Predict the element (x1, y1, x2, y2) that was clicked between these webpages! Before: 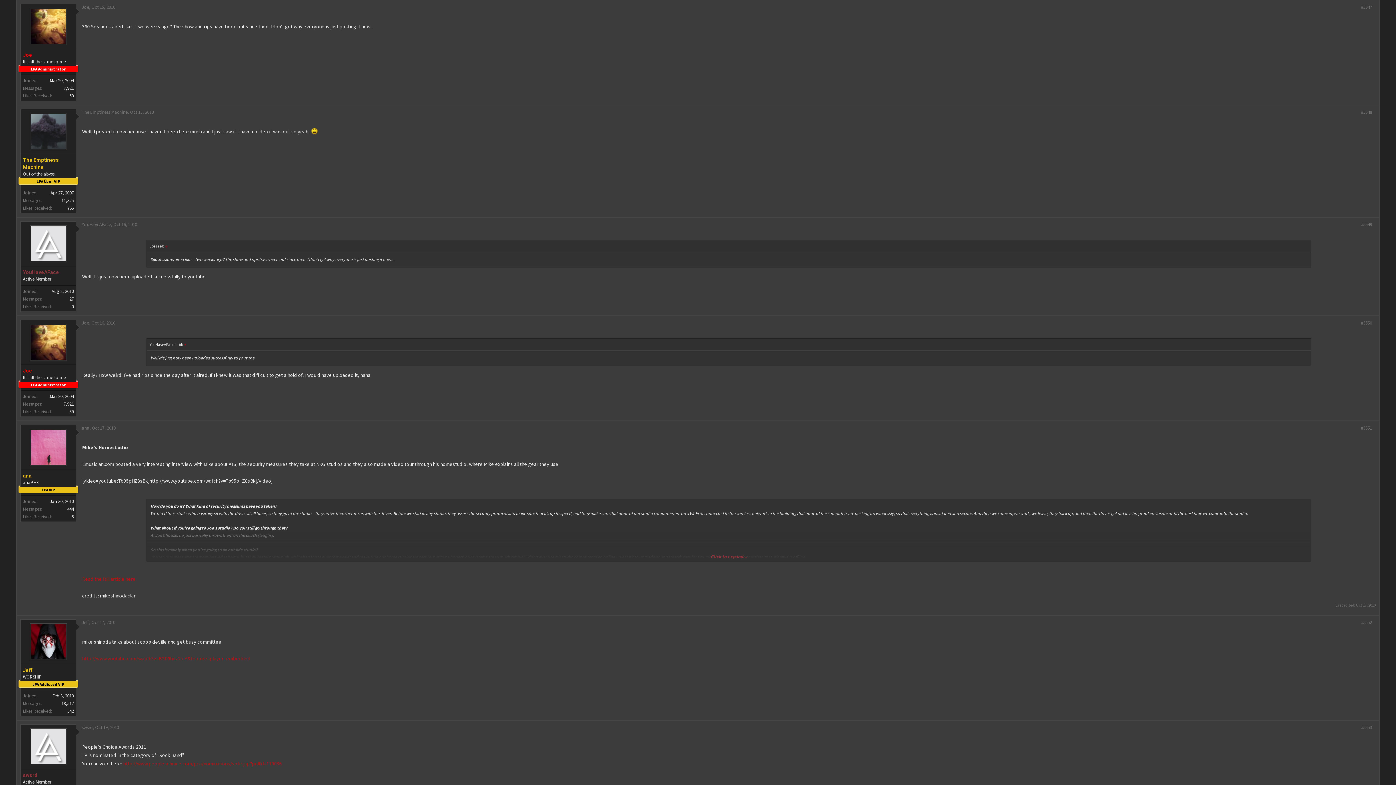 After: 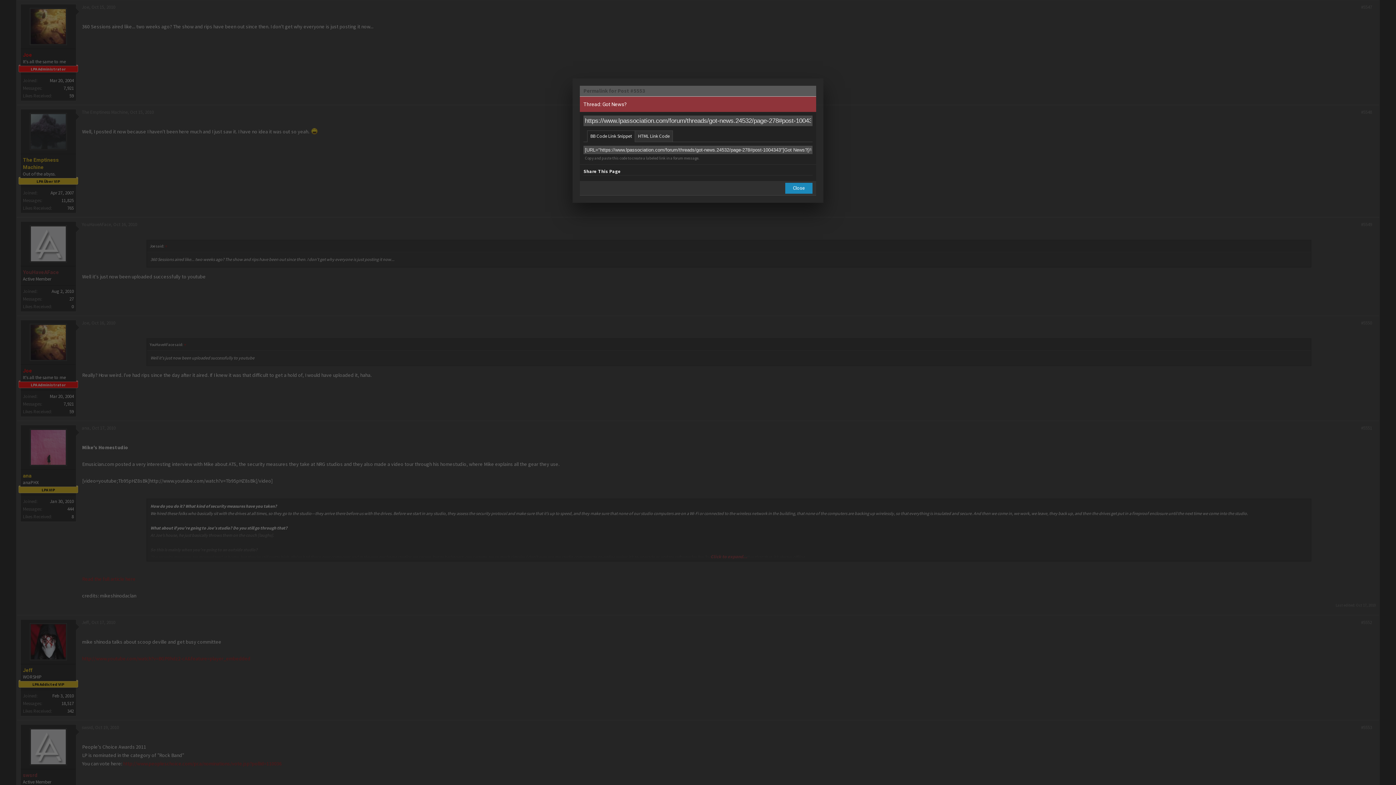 Action: bbox: (1361, 724, 1372, 730) label: #5553